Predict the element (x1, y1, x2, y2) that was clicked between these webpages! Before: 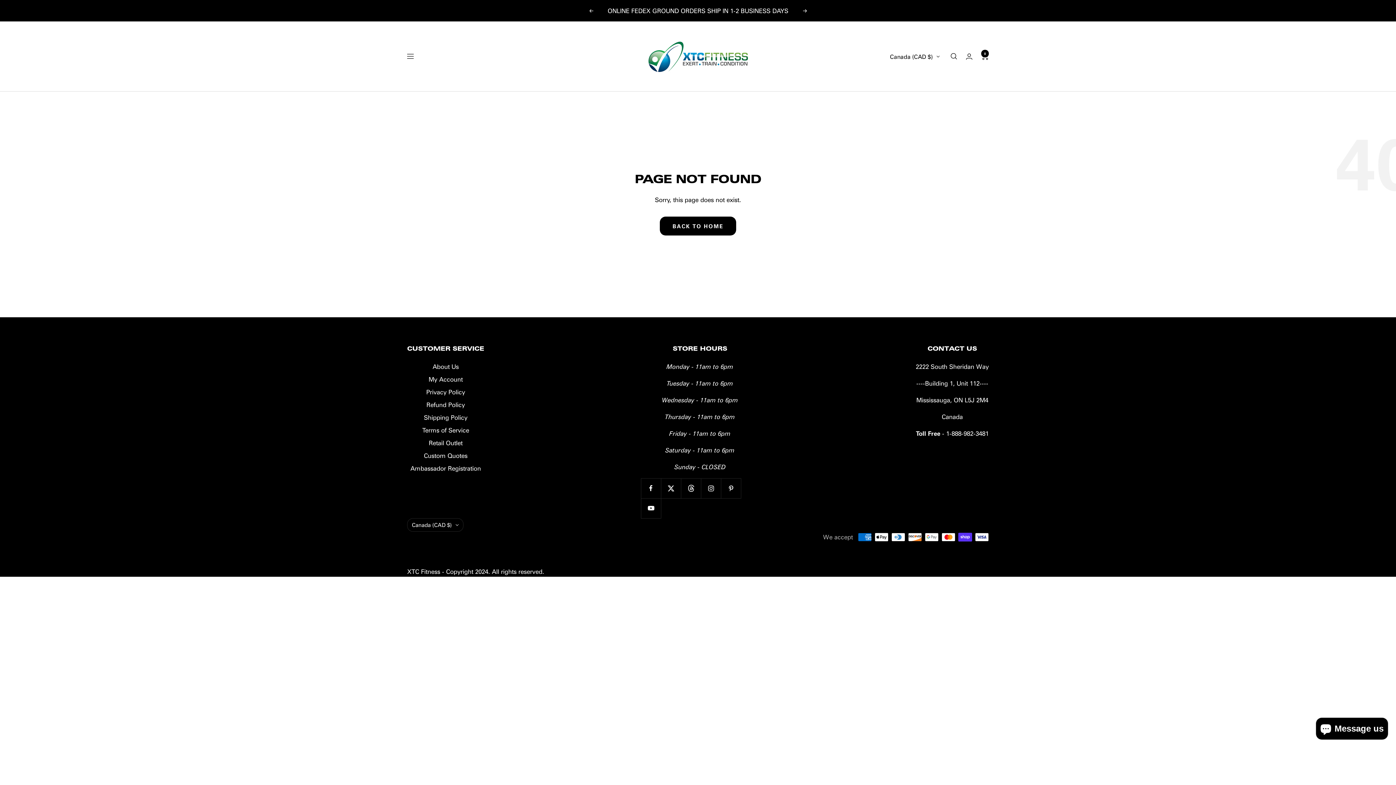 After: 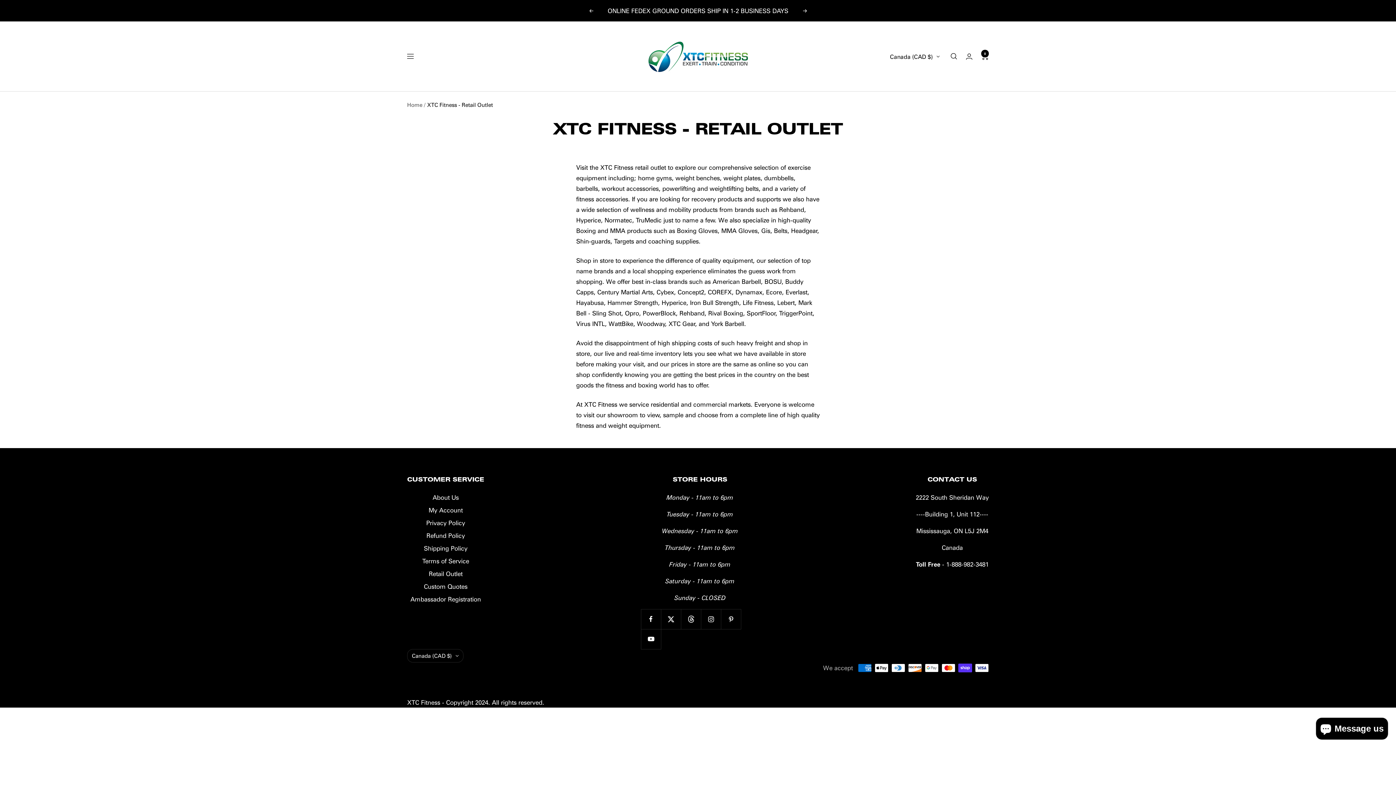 Action: label: Retail Outlet bbox: (428, 437, 462, 448)